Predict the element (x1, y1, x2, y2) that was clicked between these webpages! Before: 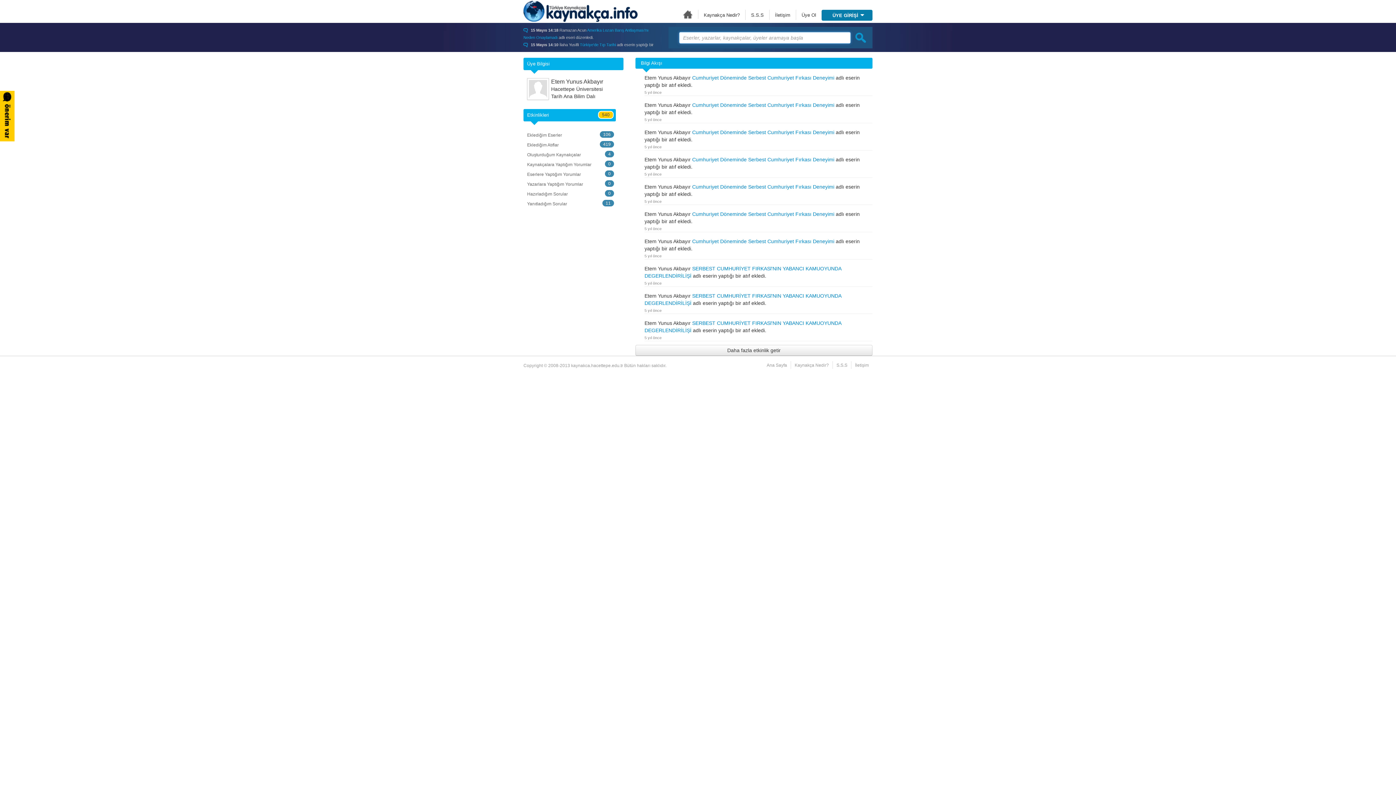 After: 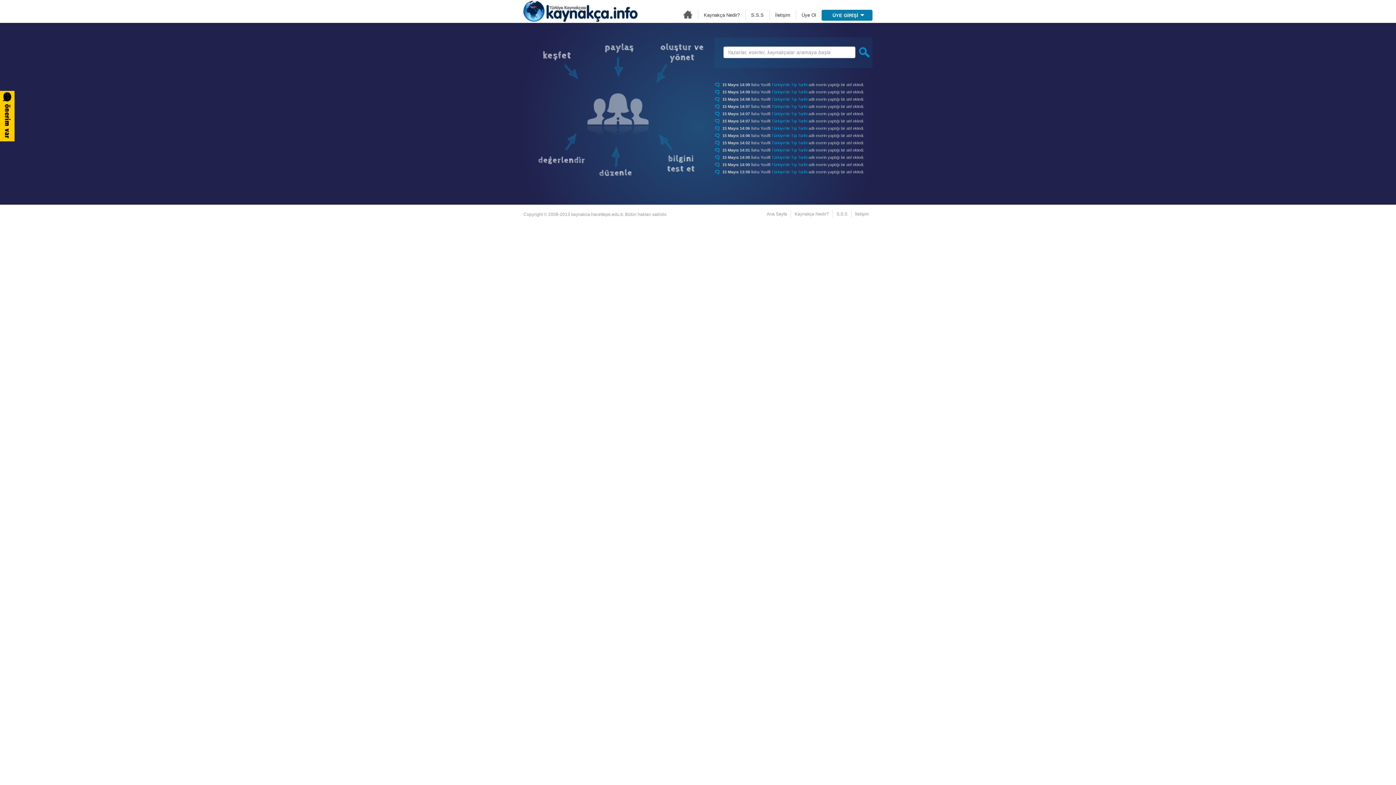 Action: bbox: (523, 0, 637, 21) label: Türkiye Kaynakçası - kaynakca.hacettepe.edu.tr